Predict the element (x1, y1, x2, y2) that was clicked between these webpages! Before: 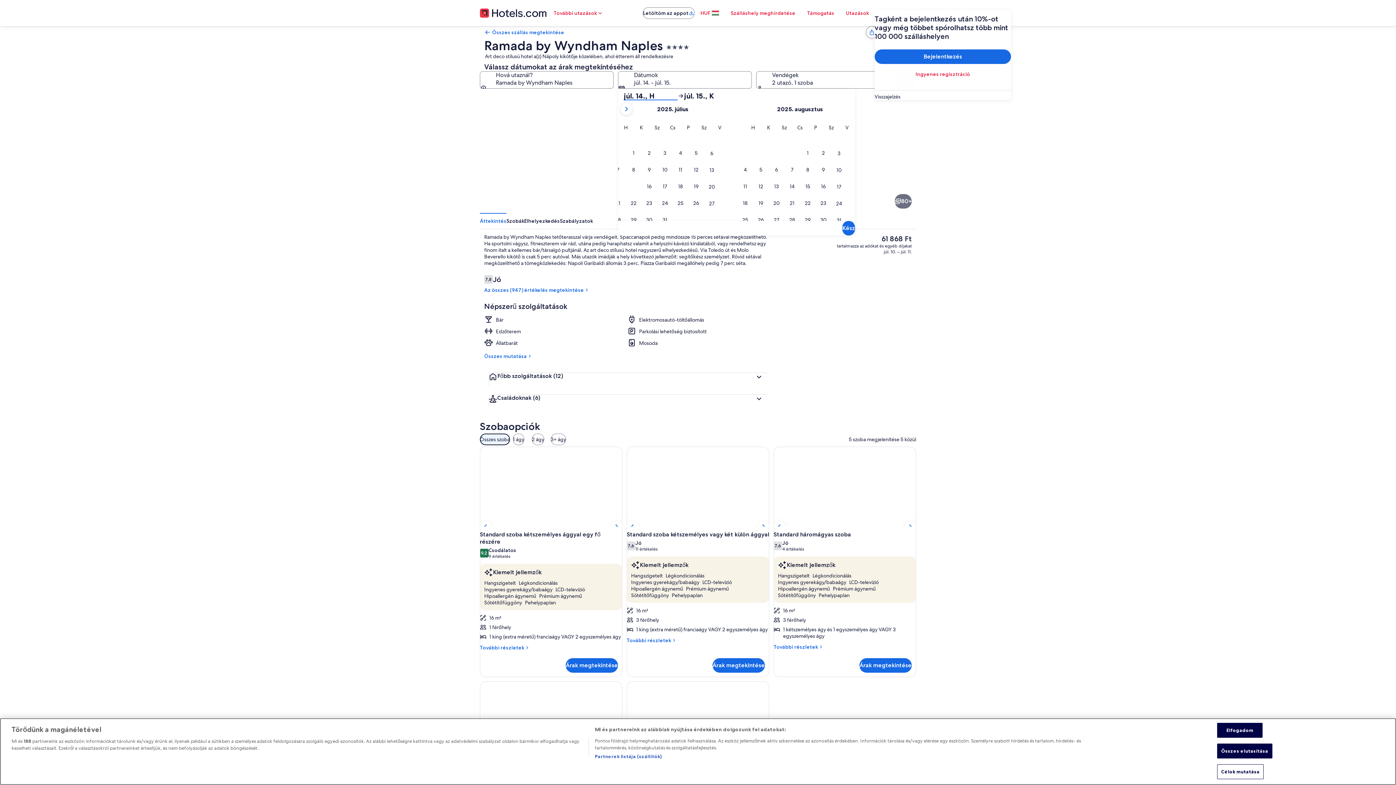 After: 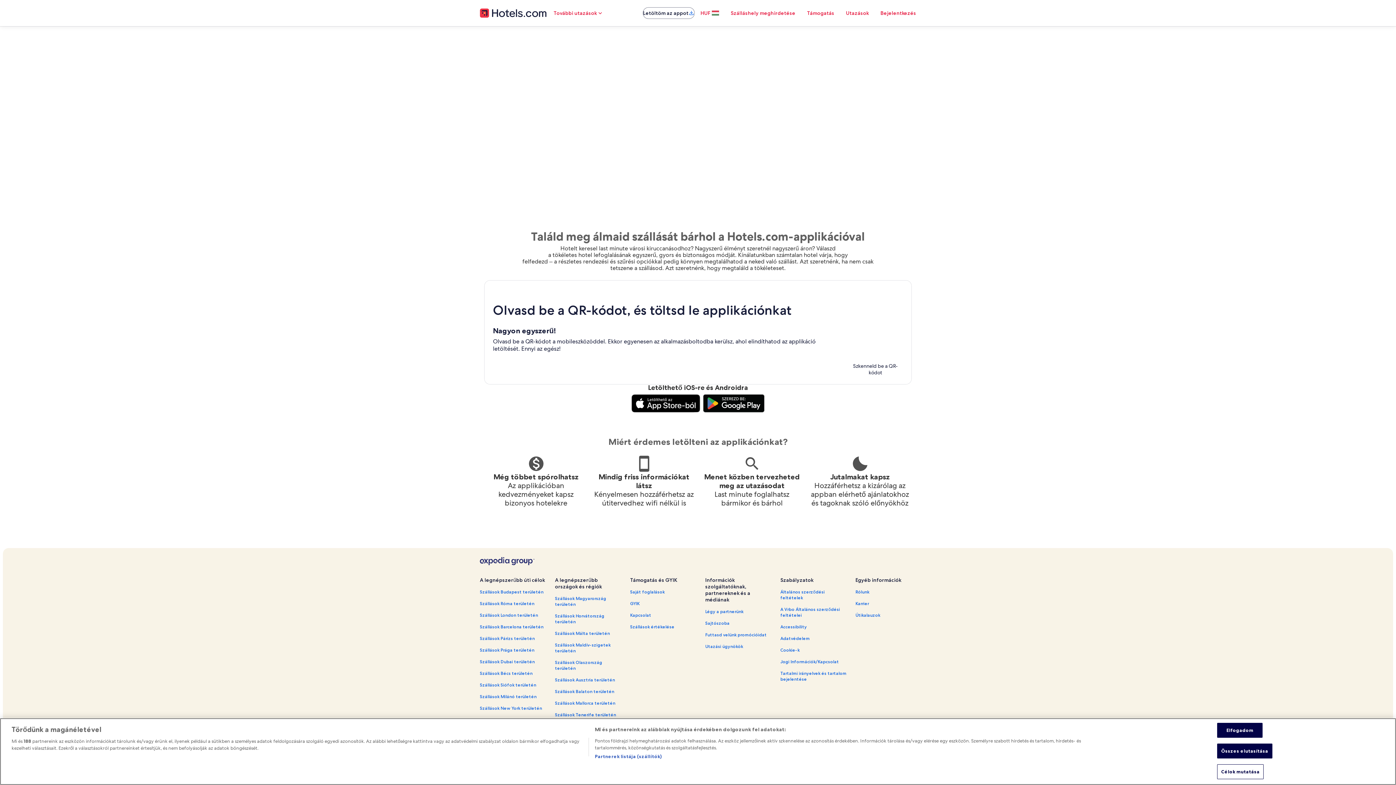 Action: bbox: (642, 7, 694, 18) label: Letöltöm az appot